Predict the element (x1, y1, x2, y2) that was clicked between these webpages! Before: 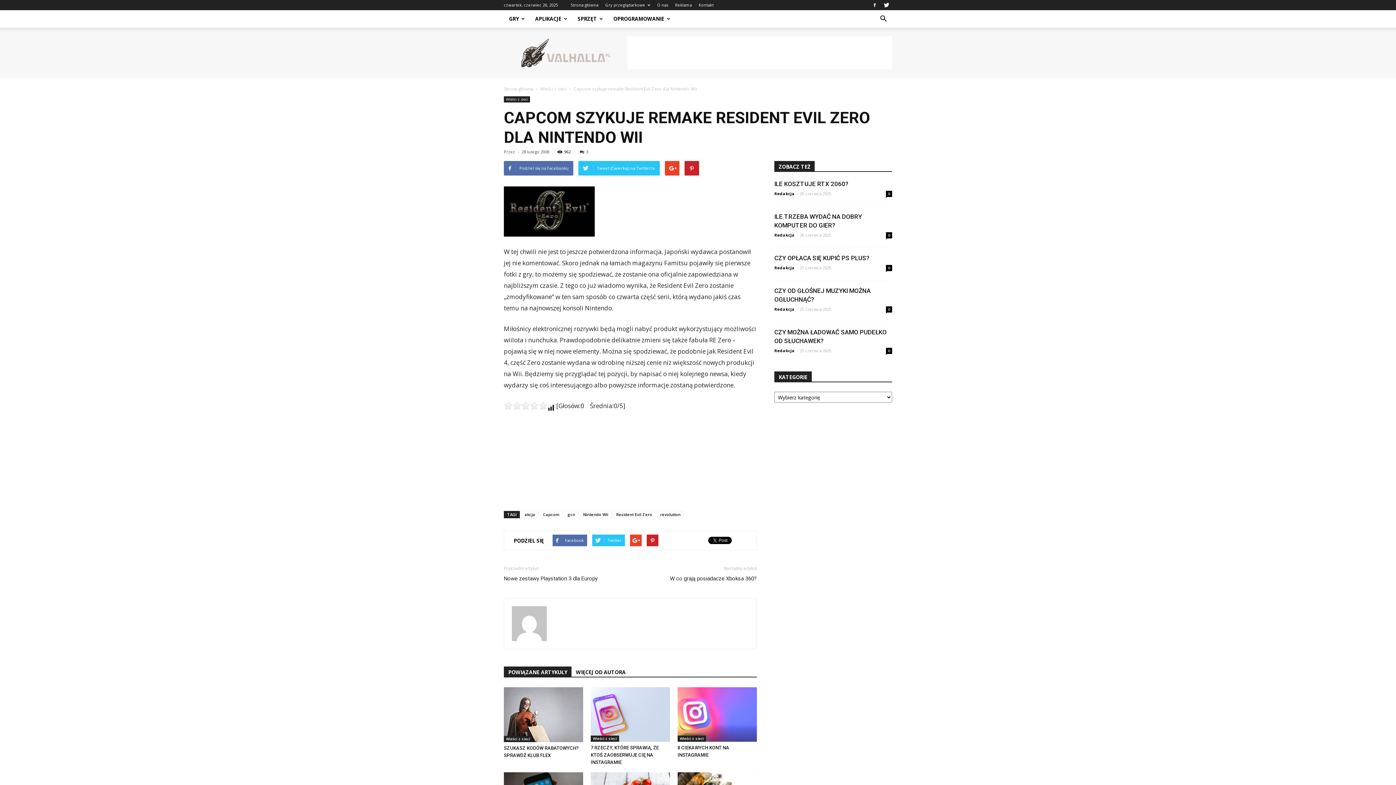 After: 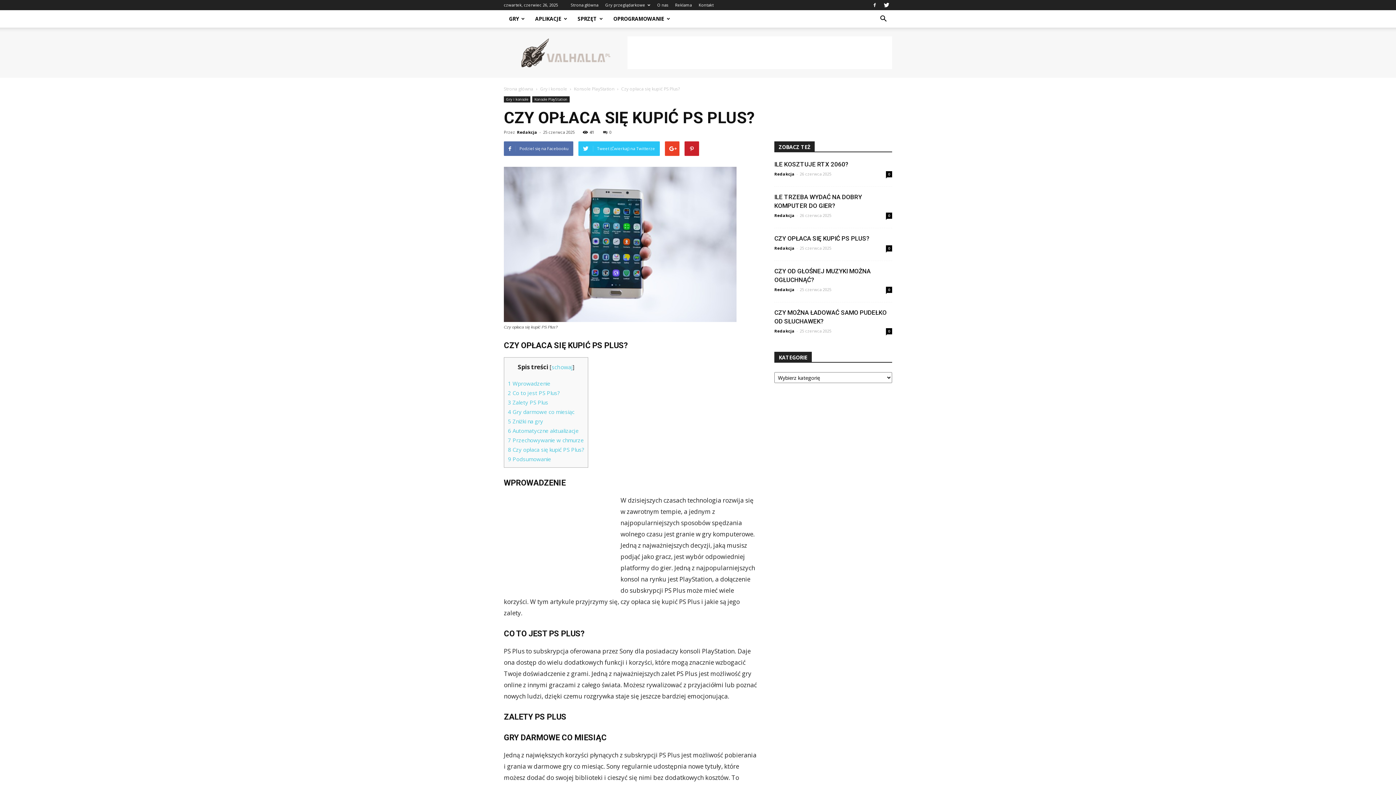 Action: bbox: (774, 254, 869, 261) label: CZY OPŁACA SIĘ KUPIĆ PS PLUS?